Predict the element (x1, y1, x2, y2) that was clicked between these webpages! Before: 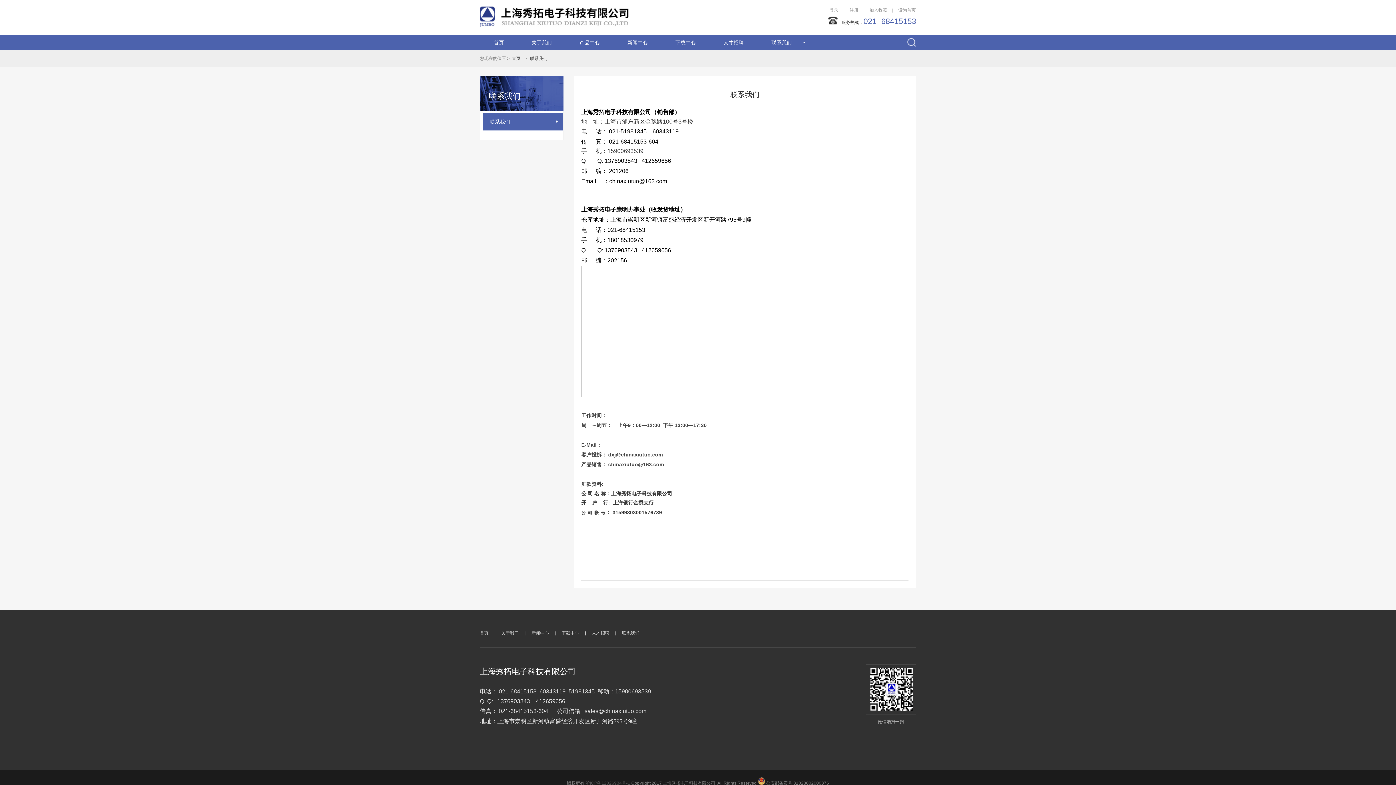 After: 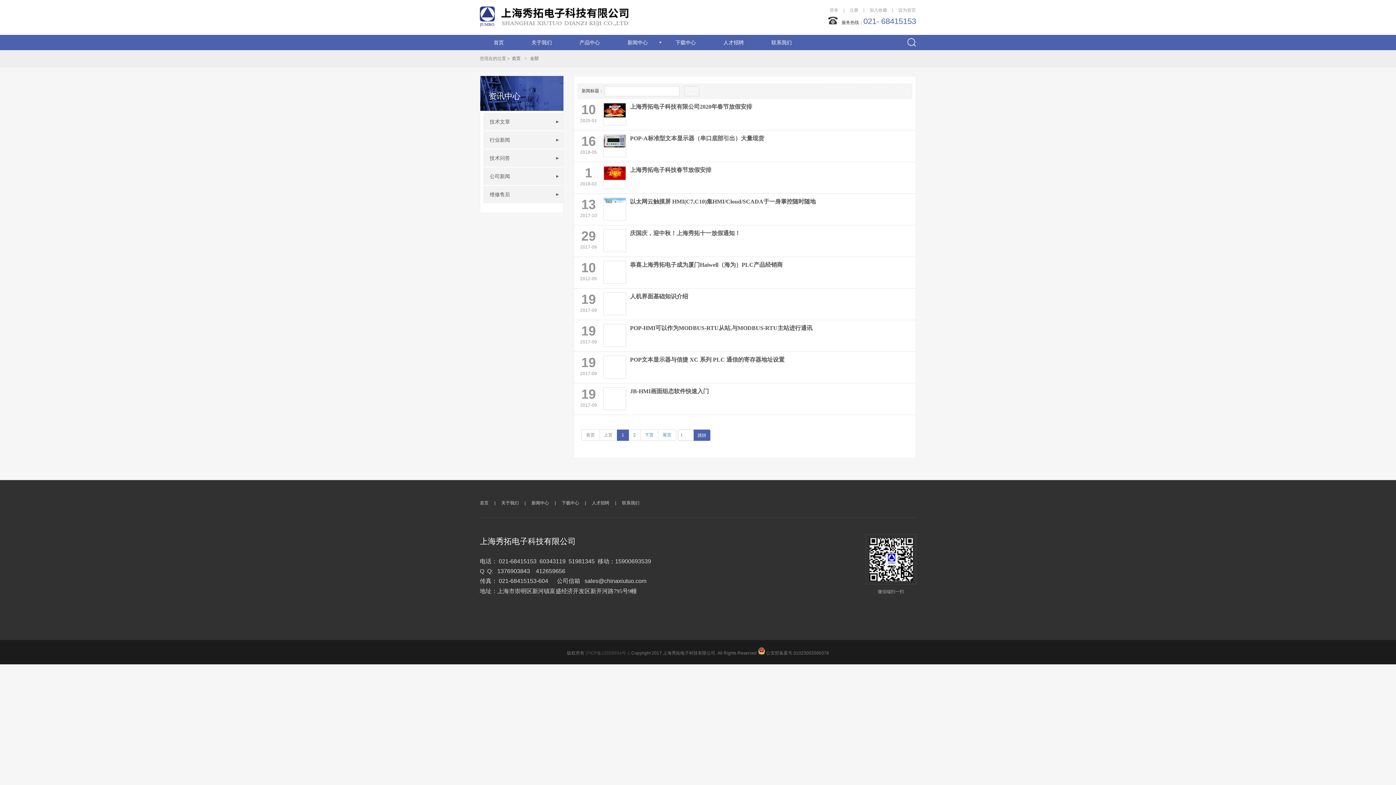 Action: bbox: (531, 630, 549, 636) label: 新闻中心